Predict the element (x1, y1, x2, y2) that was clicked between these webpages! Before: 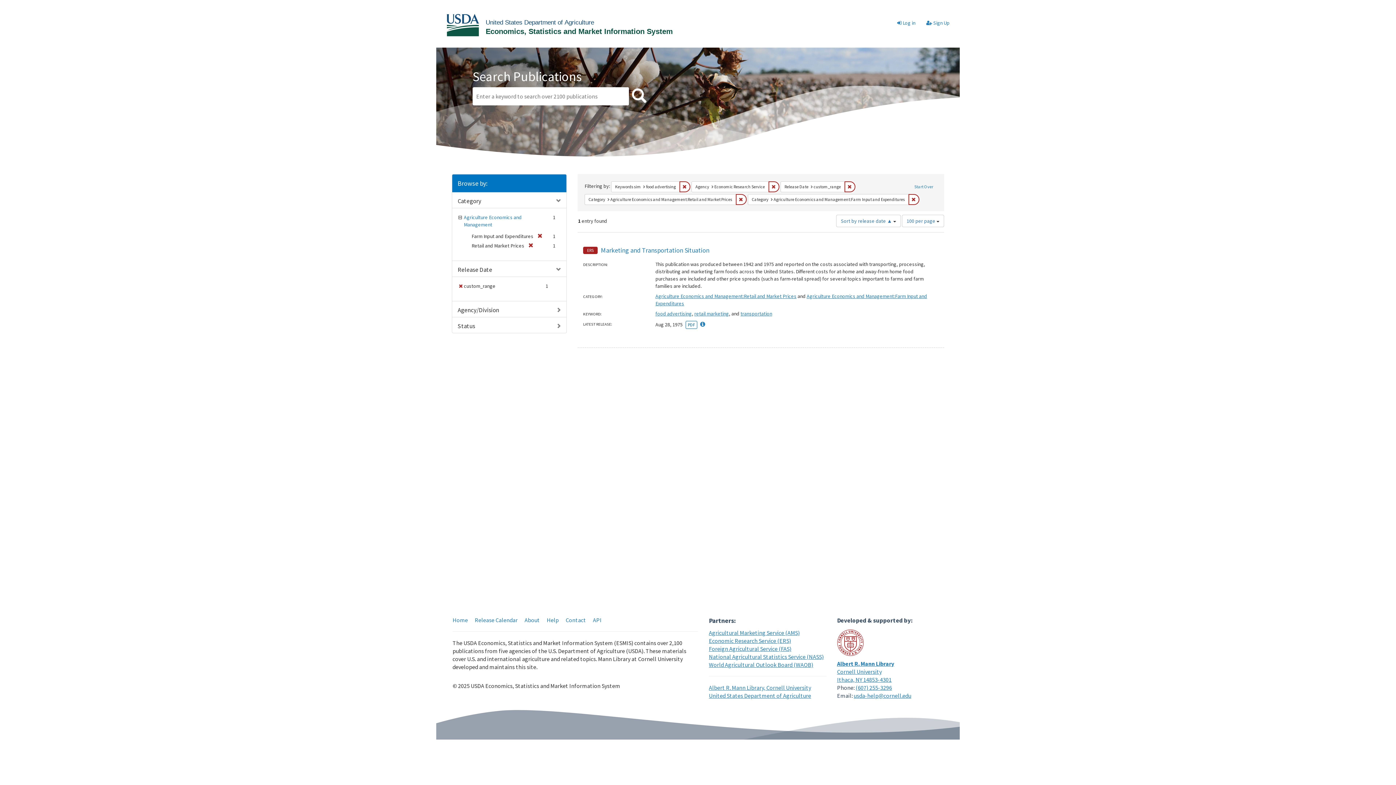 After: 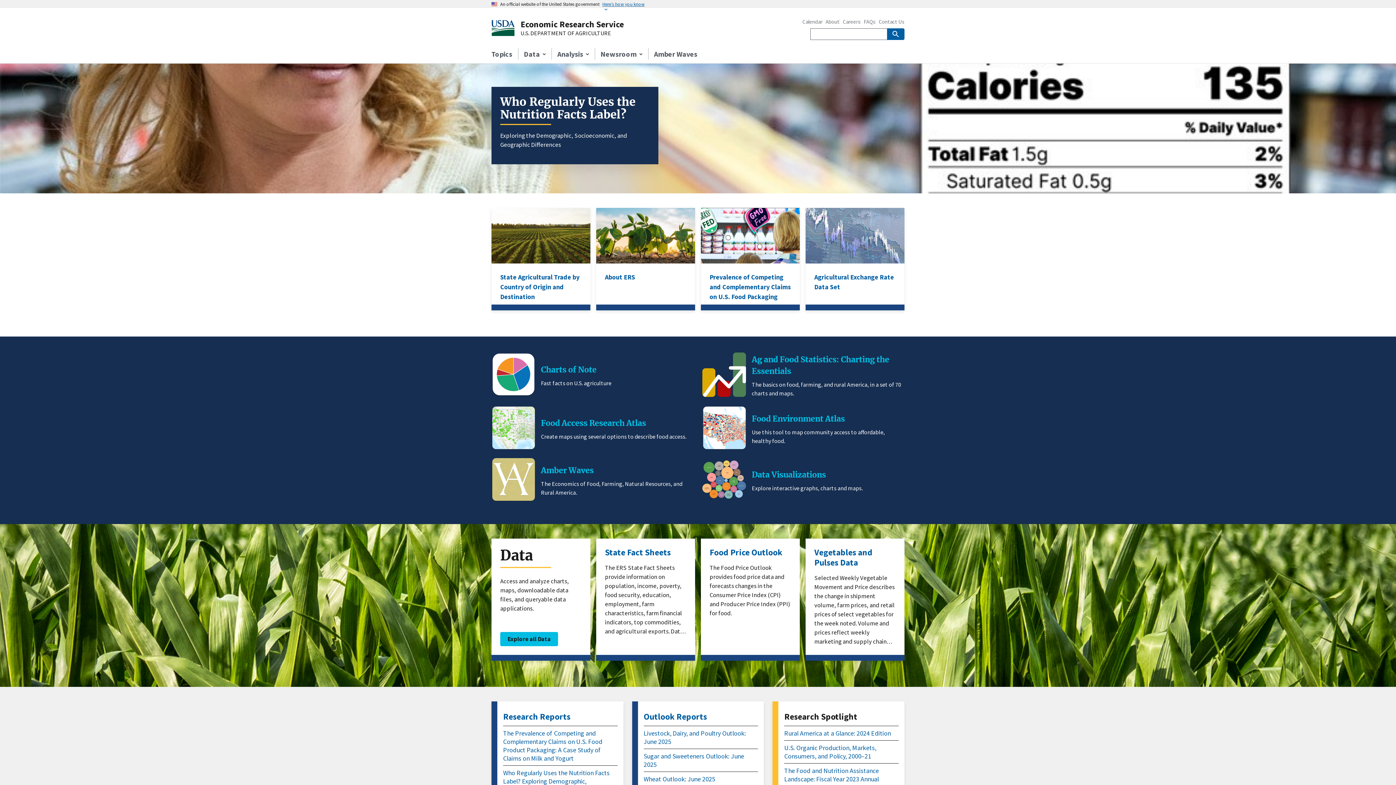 Action: bbox: (709, 637, 791, 644) label: Economic Research Service (ERS)